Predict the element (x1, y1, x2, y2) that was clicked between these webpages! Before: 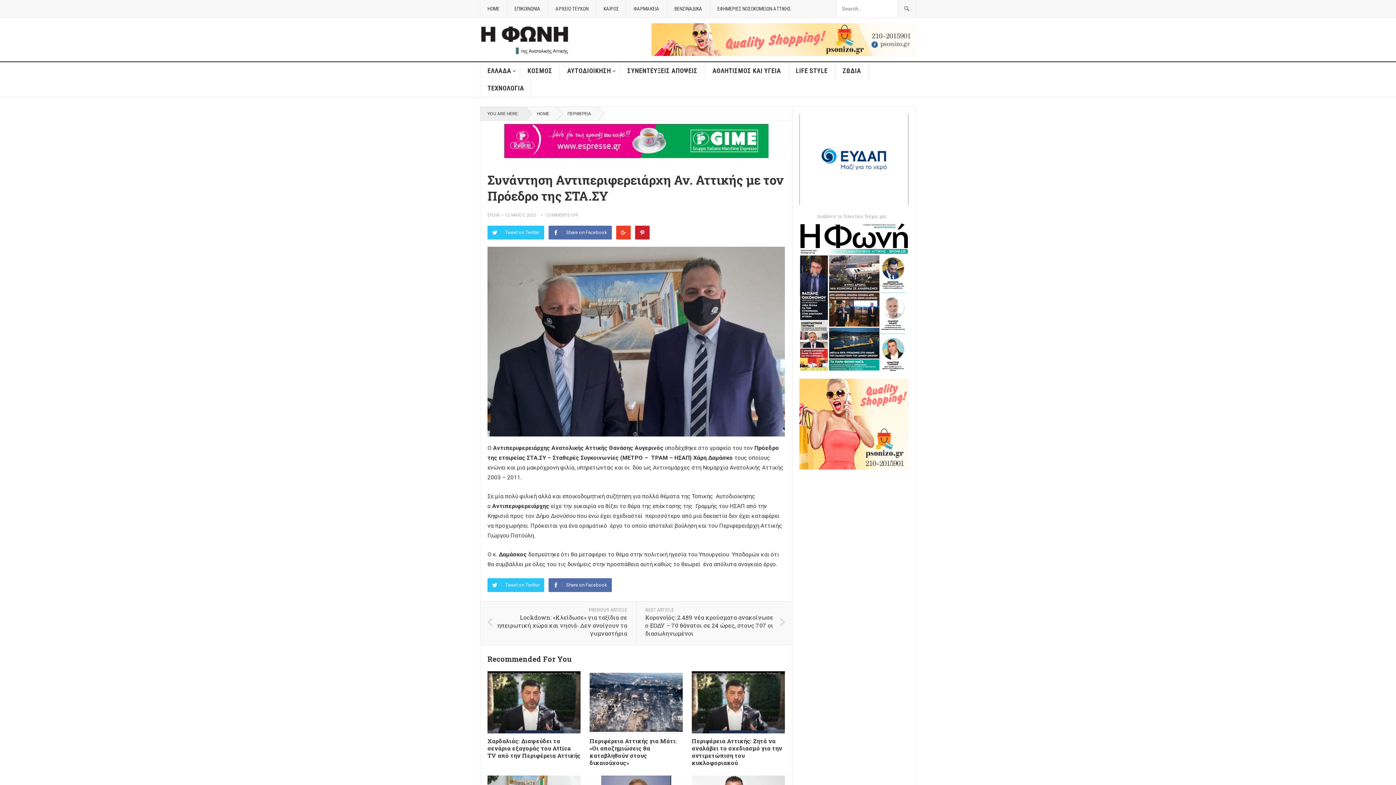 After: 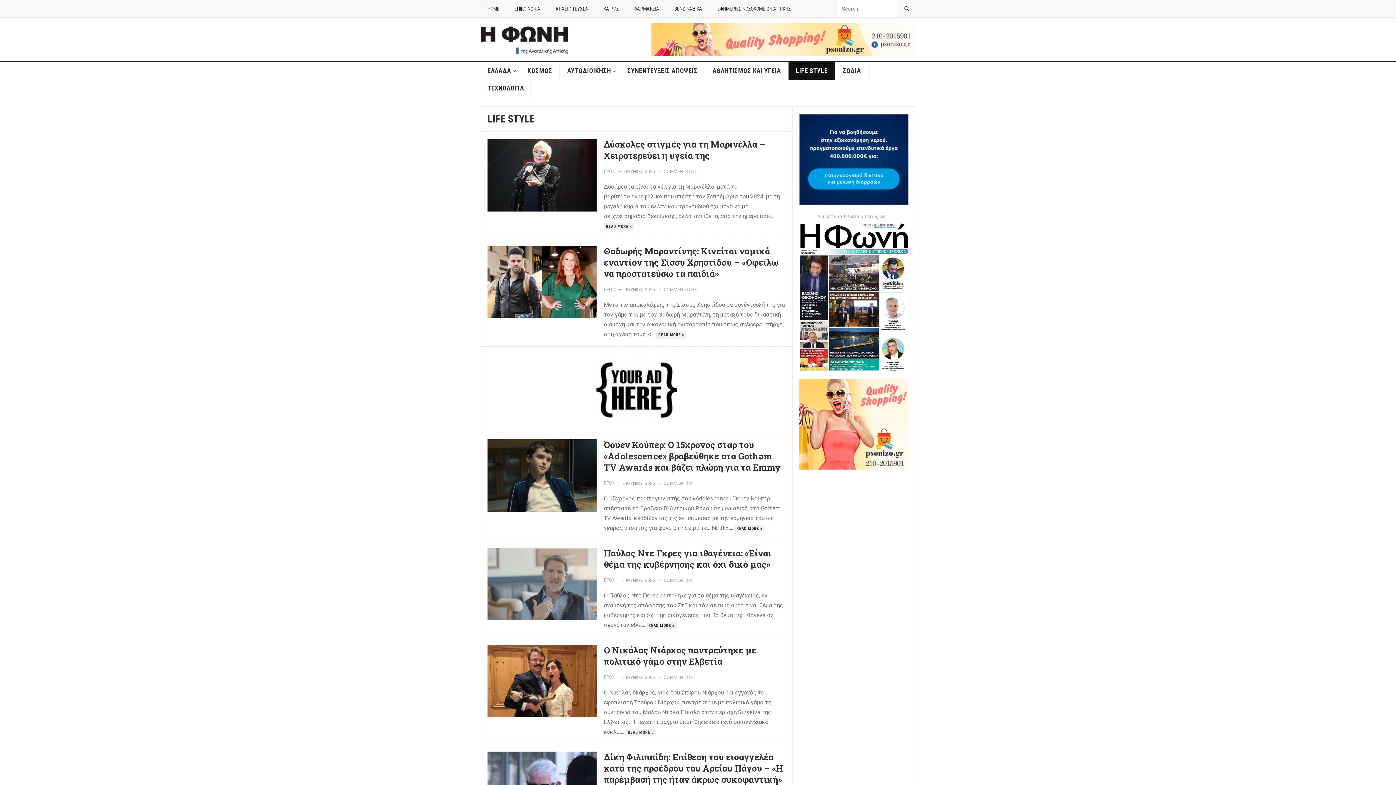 Action: bbox: (788, 62, 835, 79) label: LIFE STYLE